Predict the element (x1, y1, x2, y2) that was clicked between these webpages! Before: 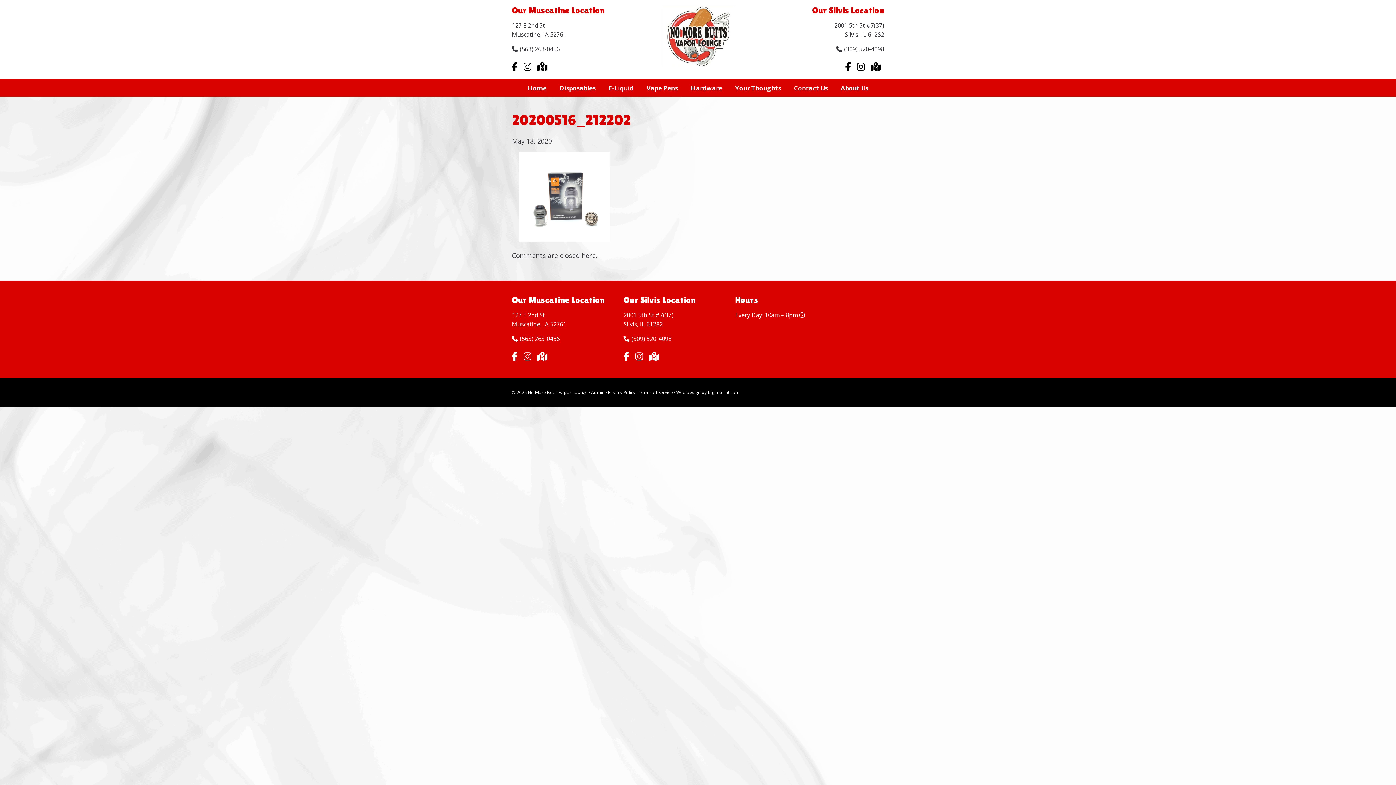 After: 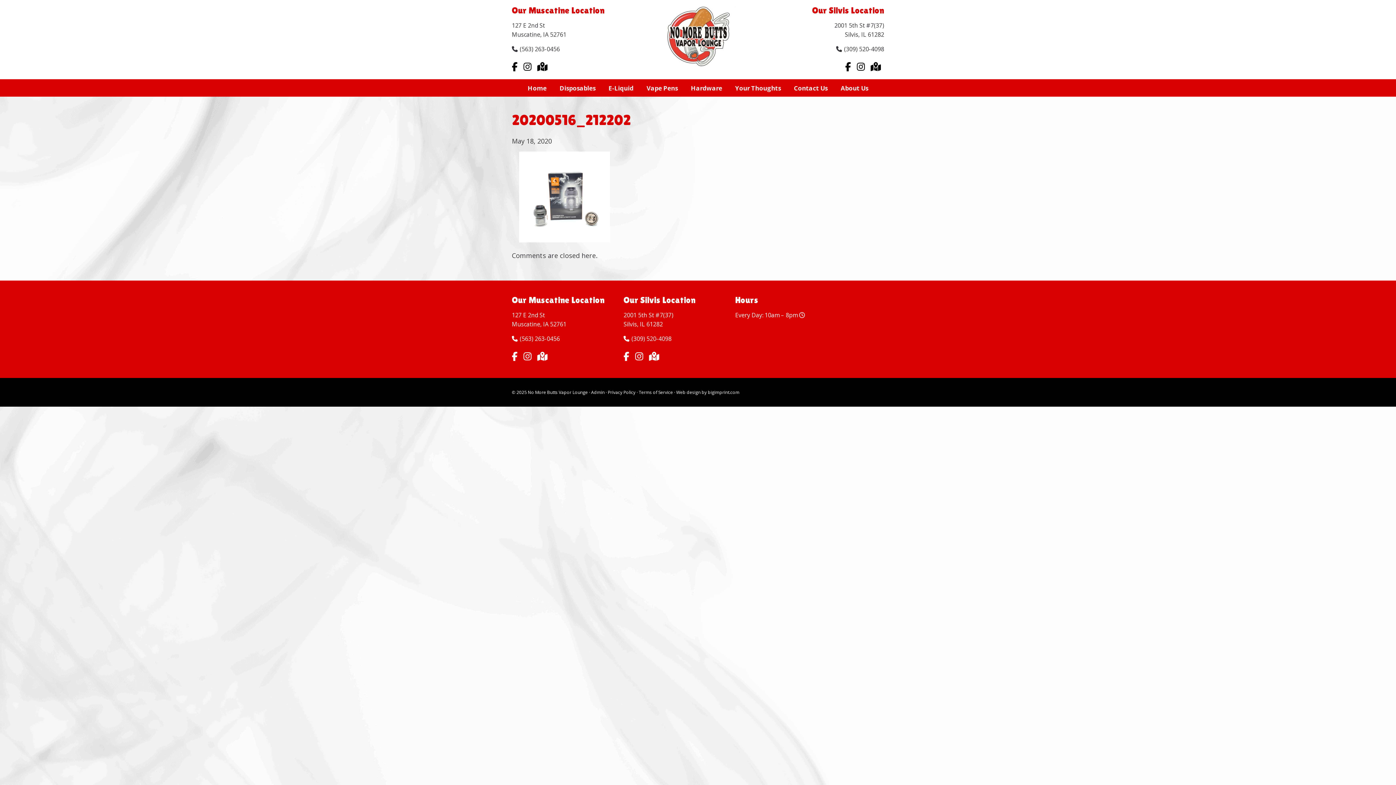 Action: label:   bbox: (649, 350, 662, 362)